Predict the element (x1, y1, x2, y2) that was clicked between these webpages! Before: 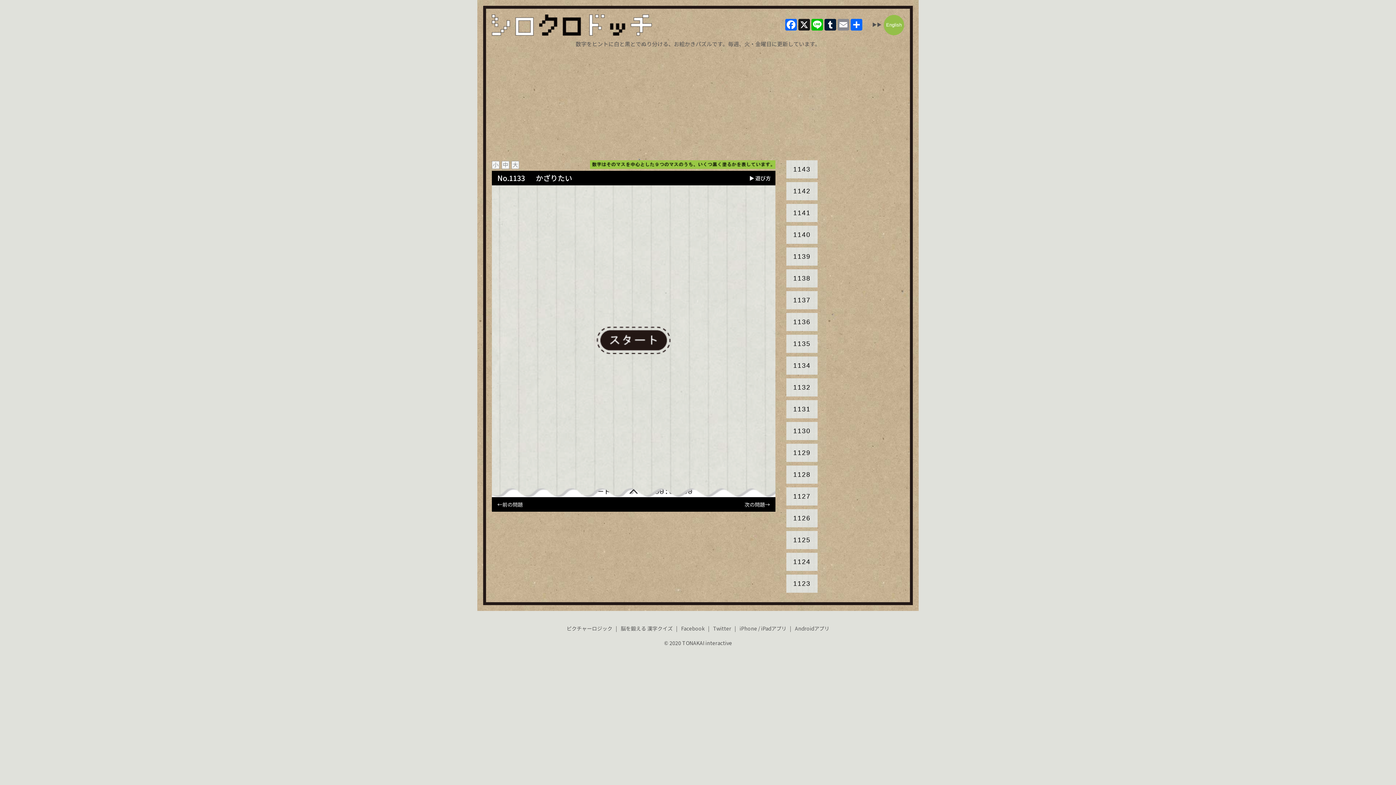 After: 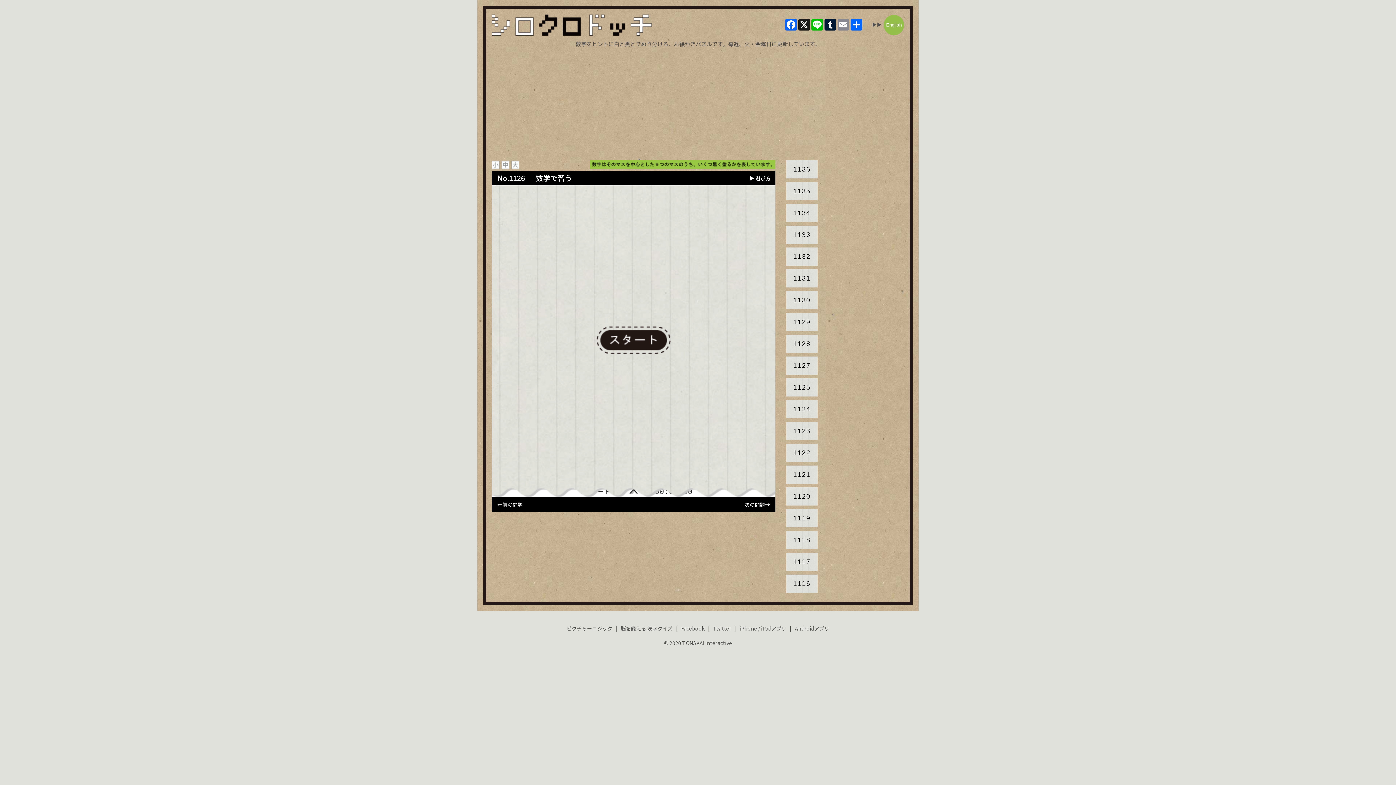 Action: label: 1126 bbox: (786, 509, 817, 527)